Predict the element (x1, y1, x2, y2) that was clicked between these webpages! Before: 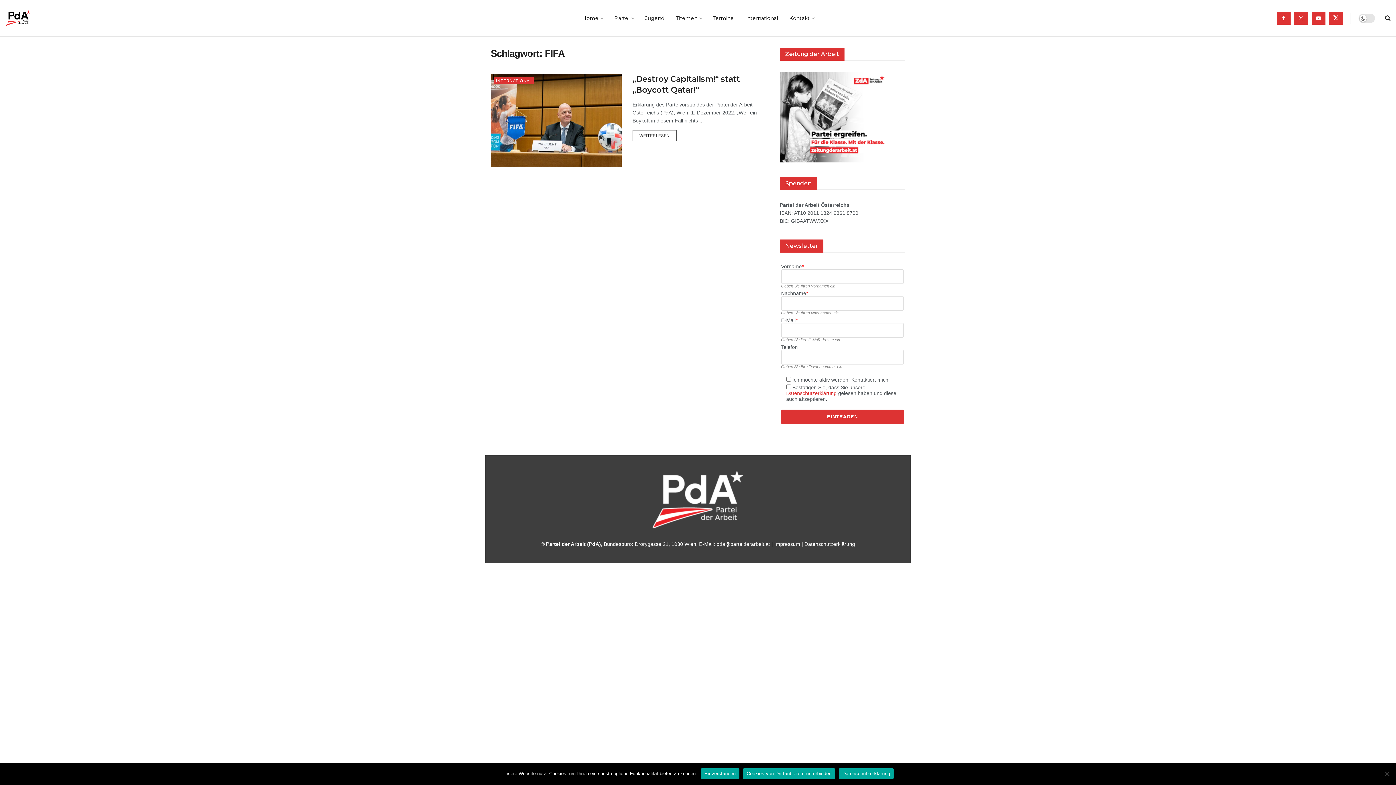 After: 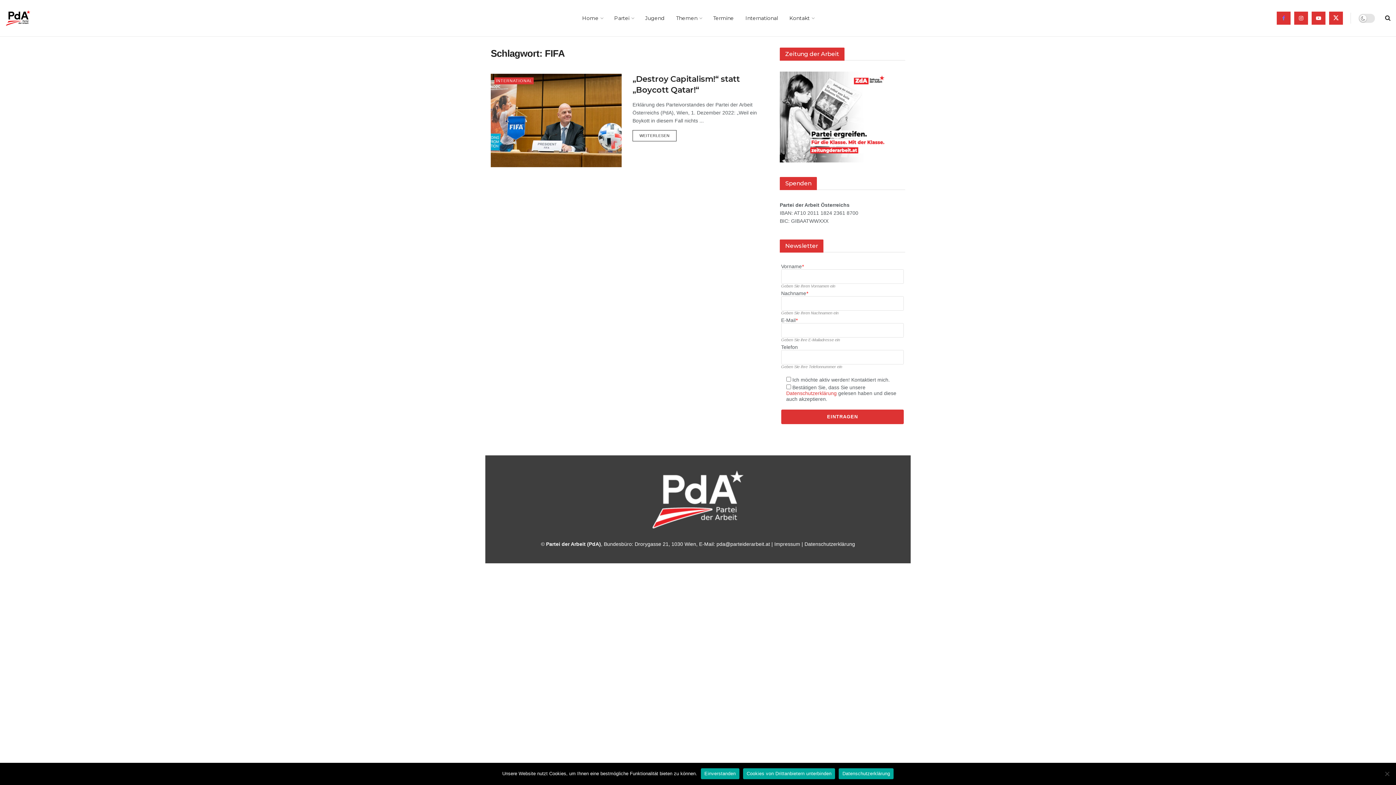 Action: label: Find us on Facebook bbox: (1277, 0, 1290, 36)